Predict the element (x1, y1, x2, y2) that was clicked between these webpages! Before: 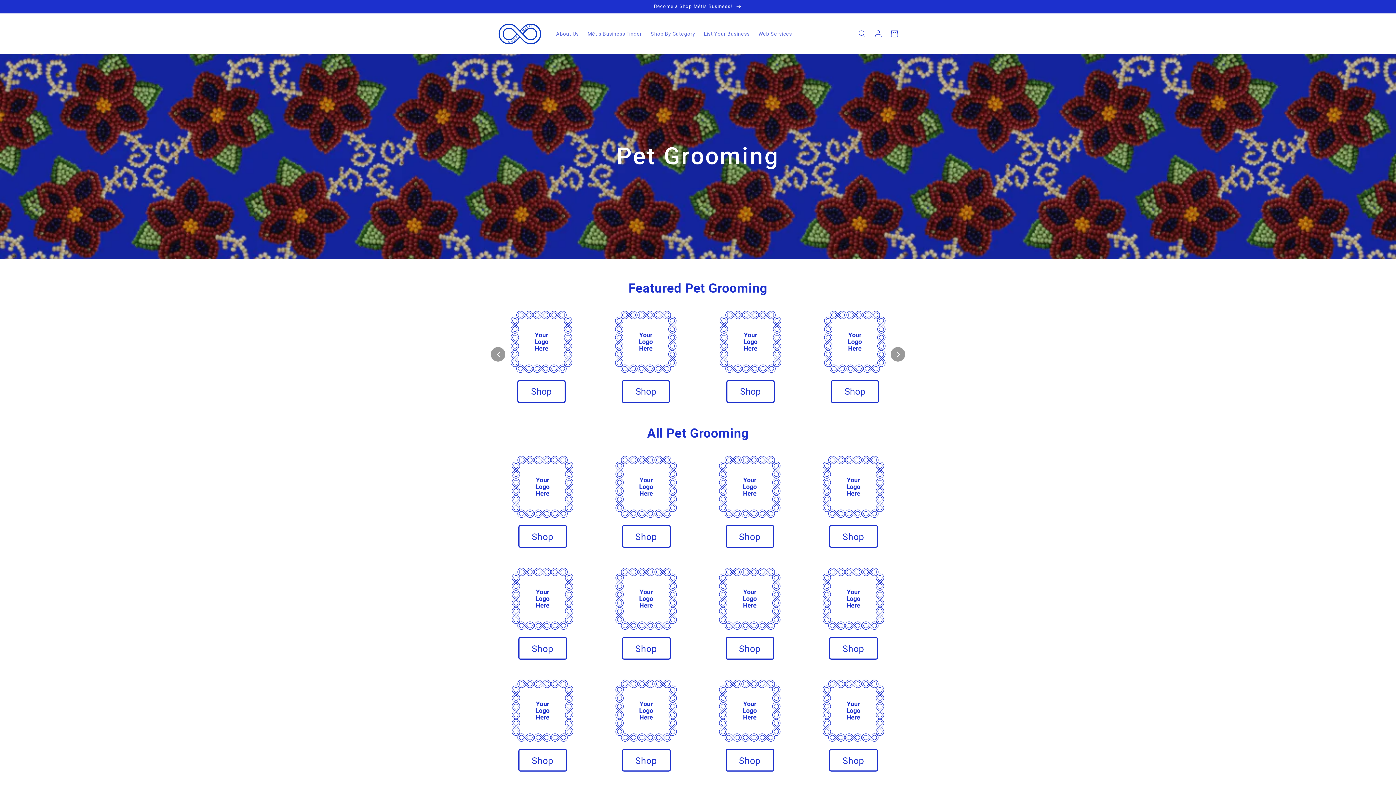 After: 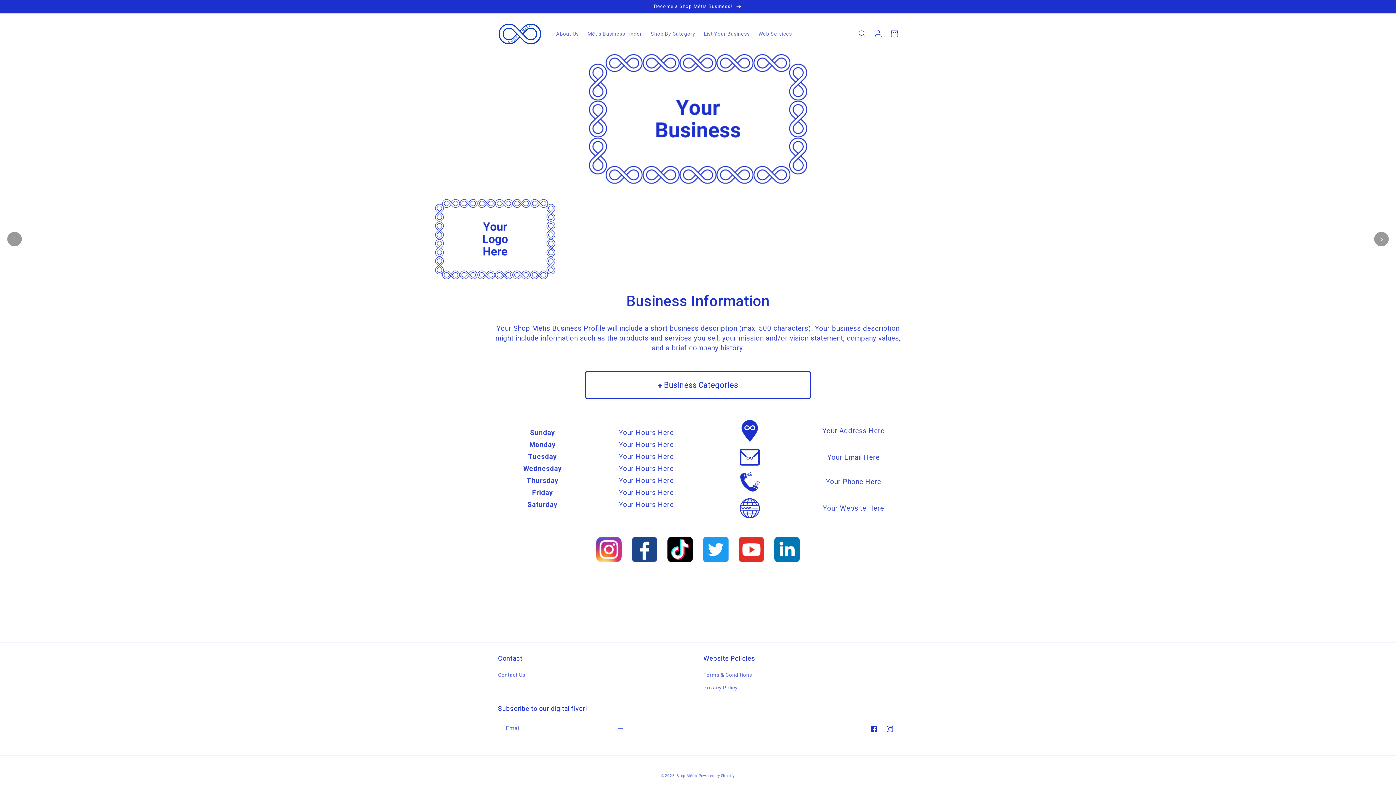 Action: label: Shop bbox: (829, 525, 878, 548)